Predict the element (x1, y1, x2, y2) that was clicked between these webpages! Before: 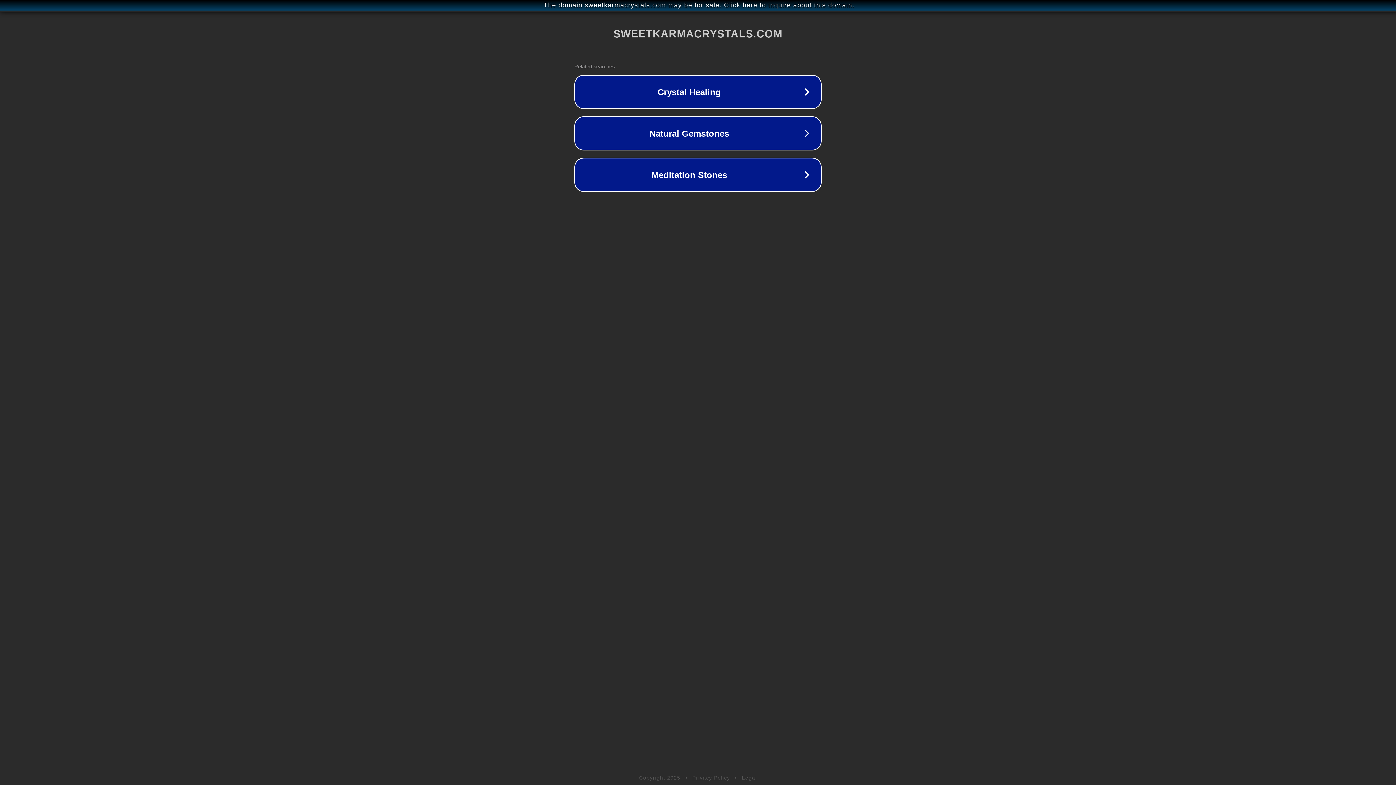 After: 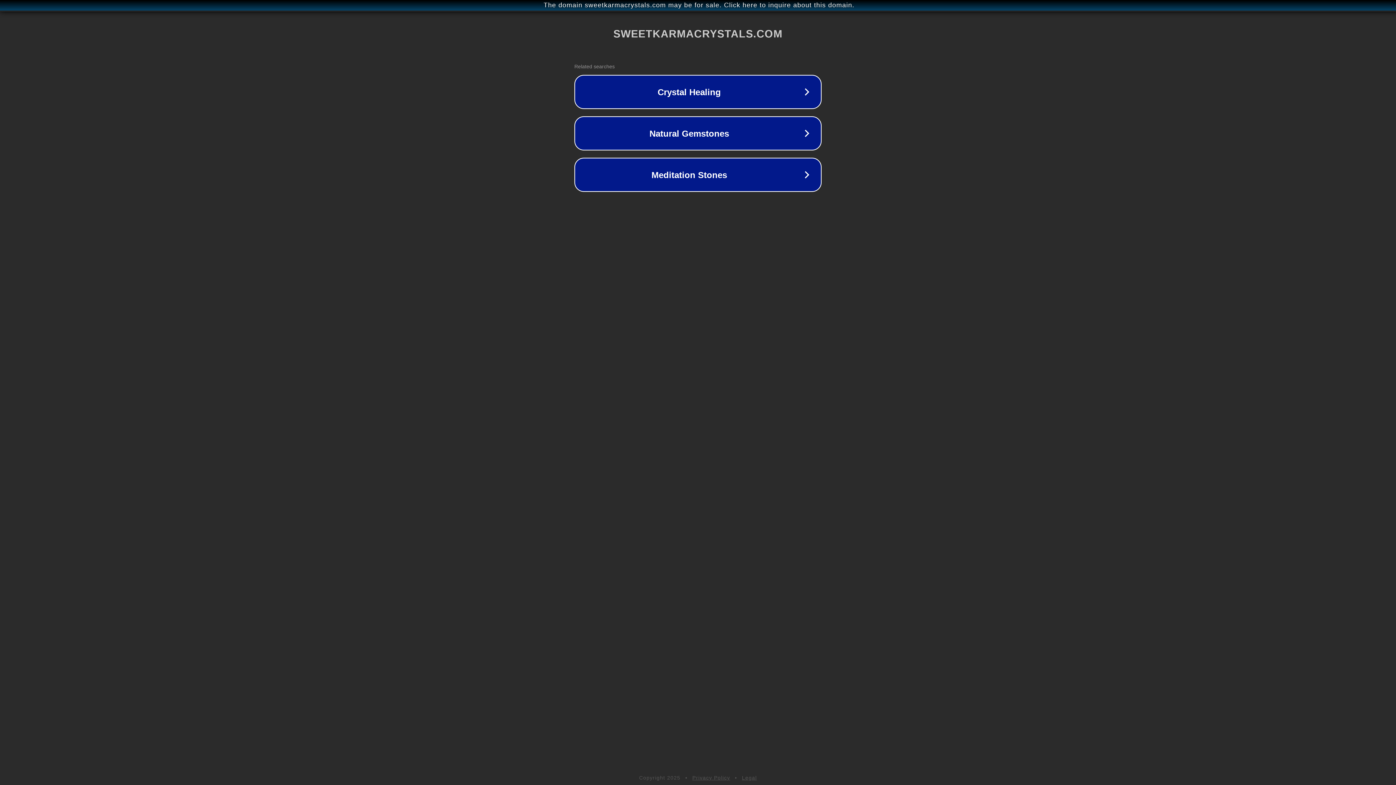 Action: label: Privacy Policy bbox: (692, 775, 730, 781)